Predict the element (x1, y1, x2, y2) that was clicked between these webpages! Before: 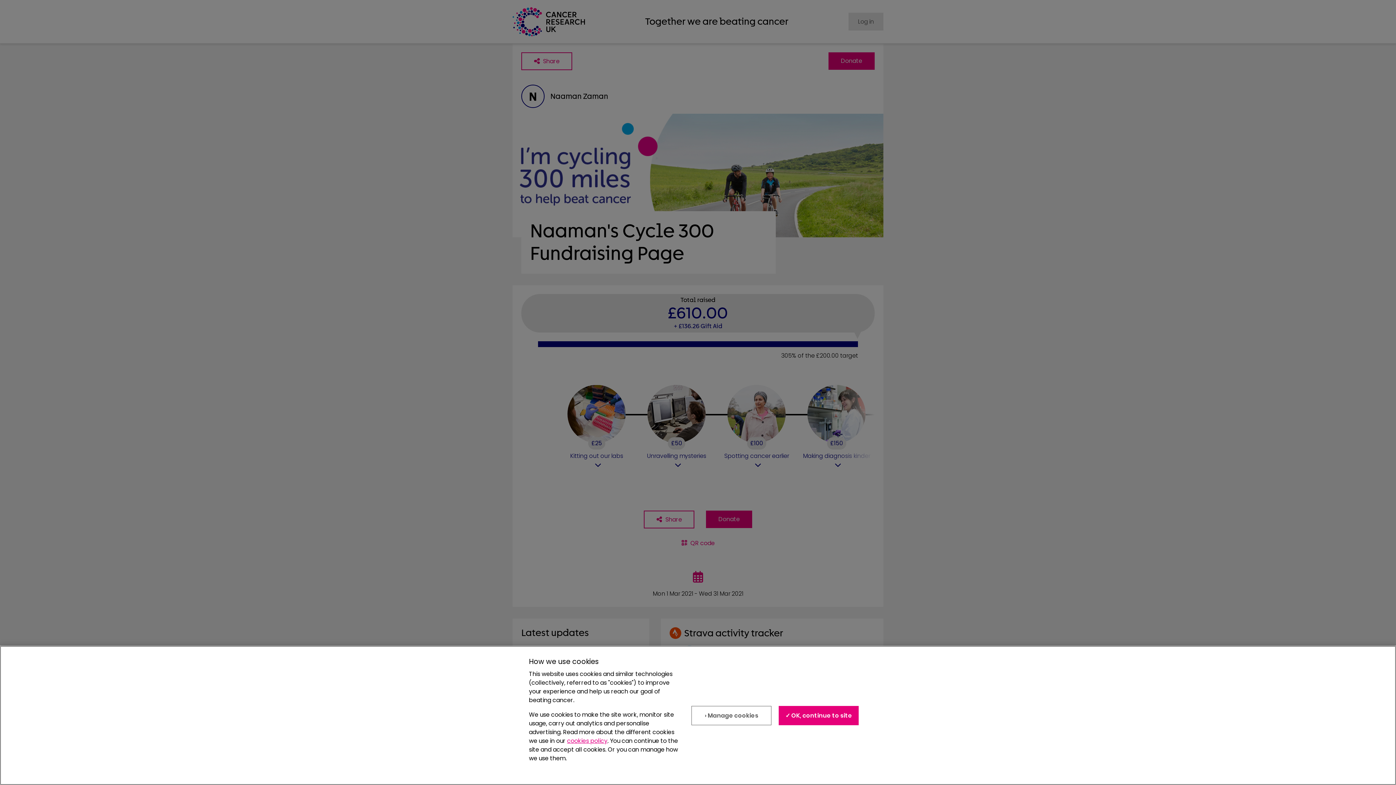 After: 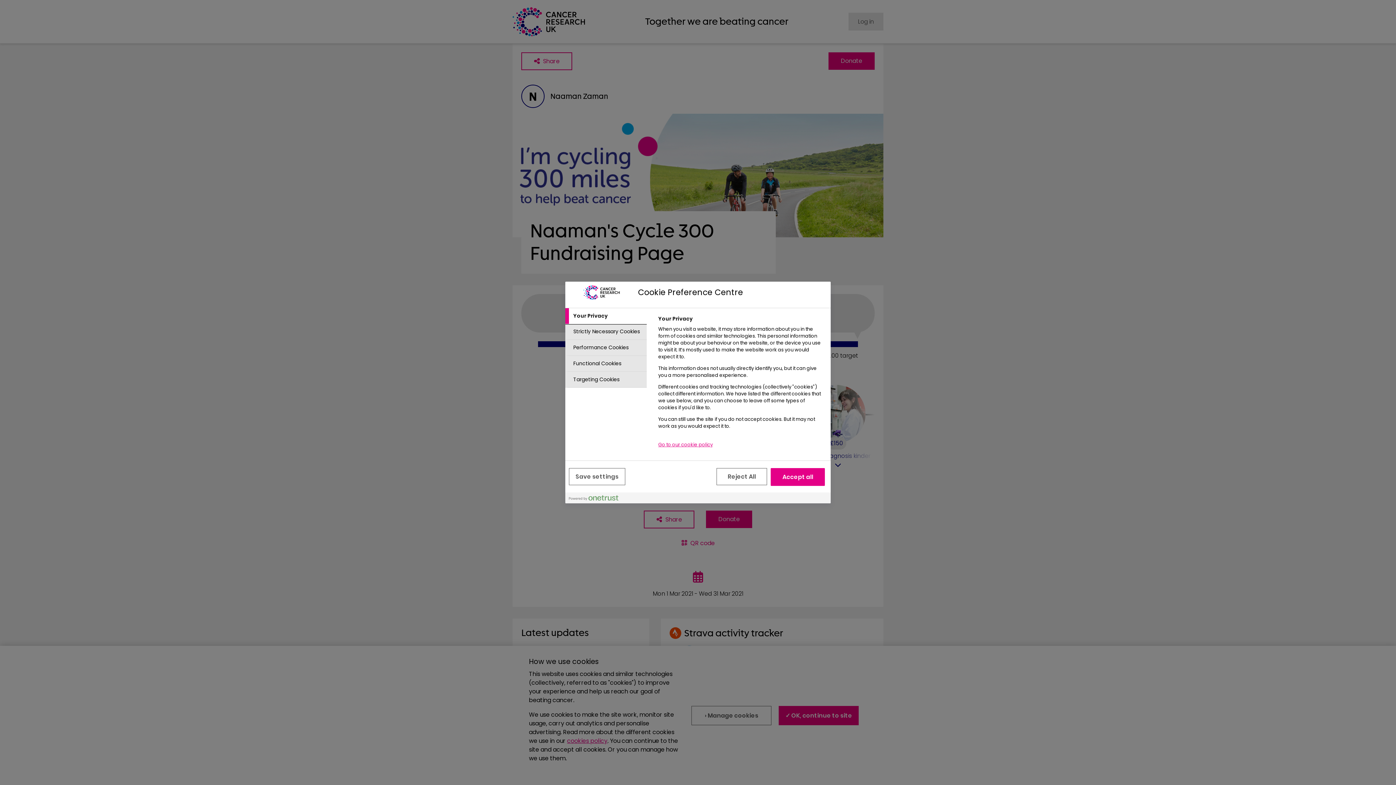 Action: label: › Manage cookies bbox: (691, 706, 771, 725)